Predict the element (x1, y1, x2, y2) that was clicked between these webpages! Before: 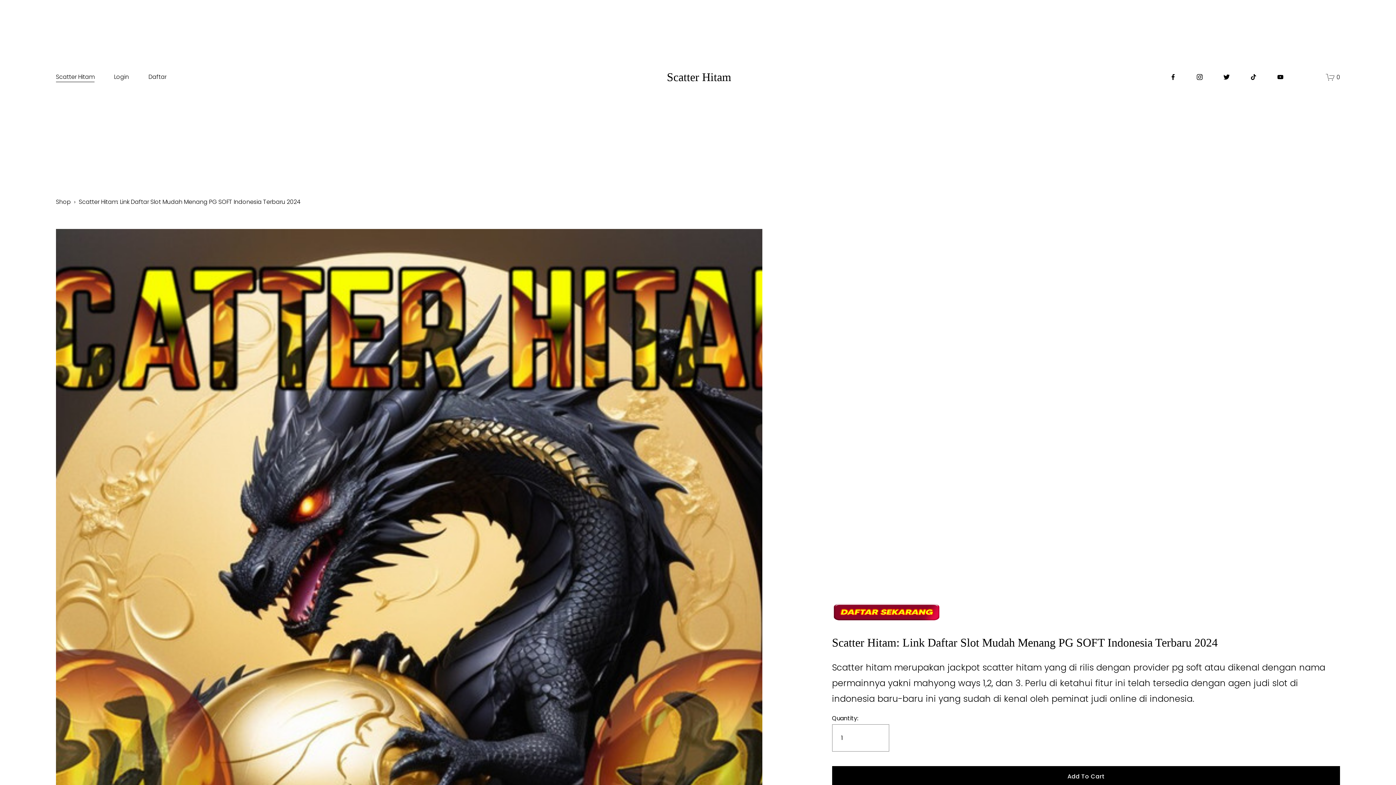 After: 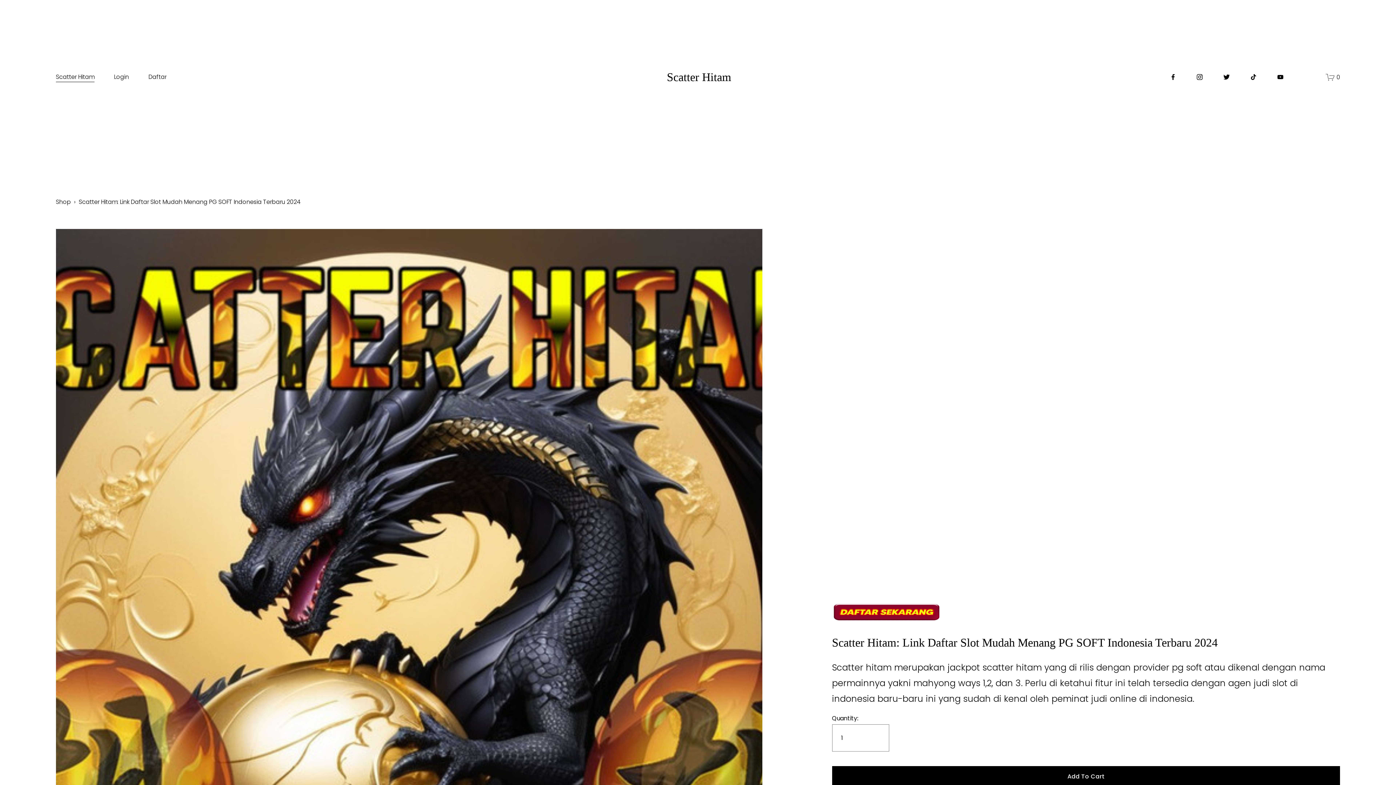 Action: bbox: (832, 661, 891, 673) label: Scatter hitam